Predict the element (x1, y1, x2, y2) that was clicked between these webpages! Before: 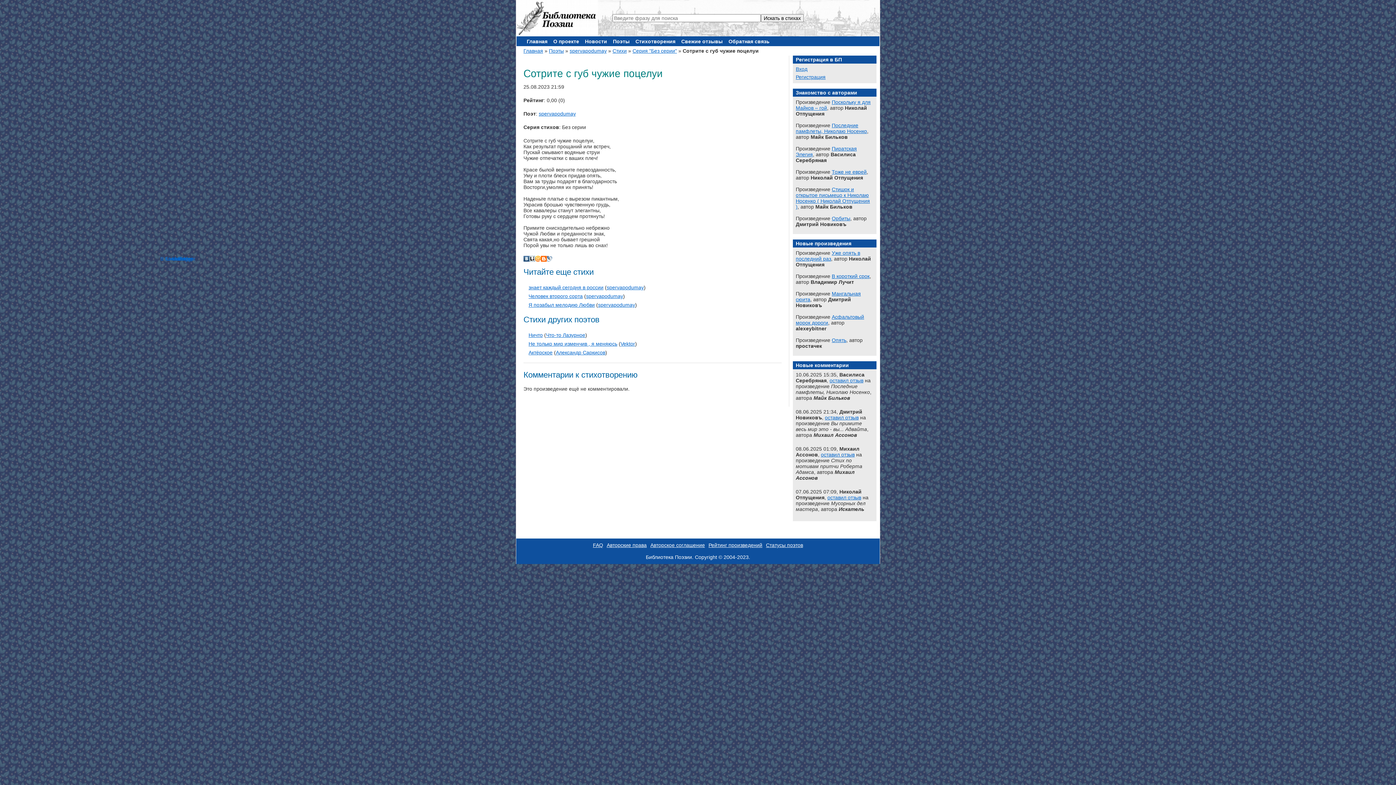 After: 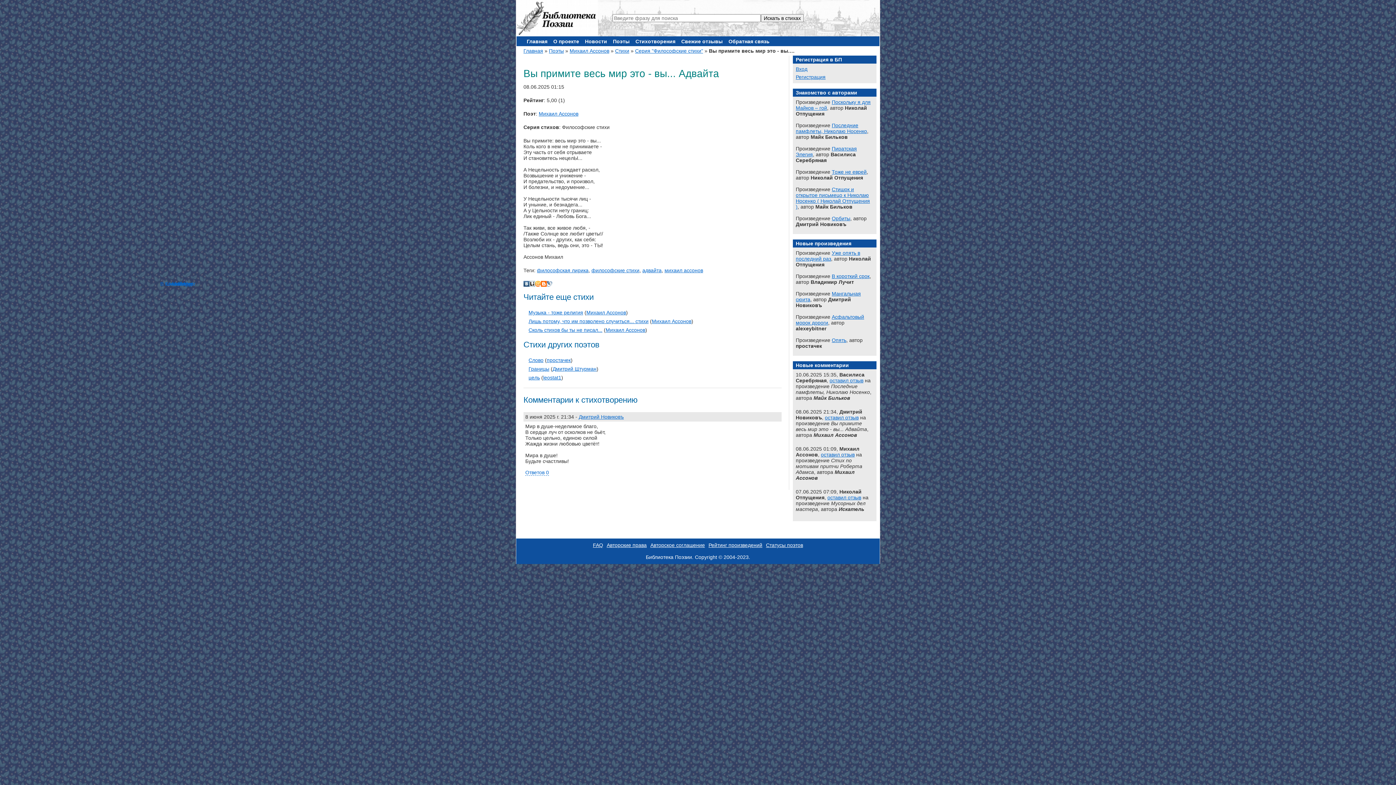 Action: bbox: (825, 414, 858, 420) label: оставил отзыв